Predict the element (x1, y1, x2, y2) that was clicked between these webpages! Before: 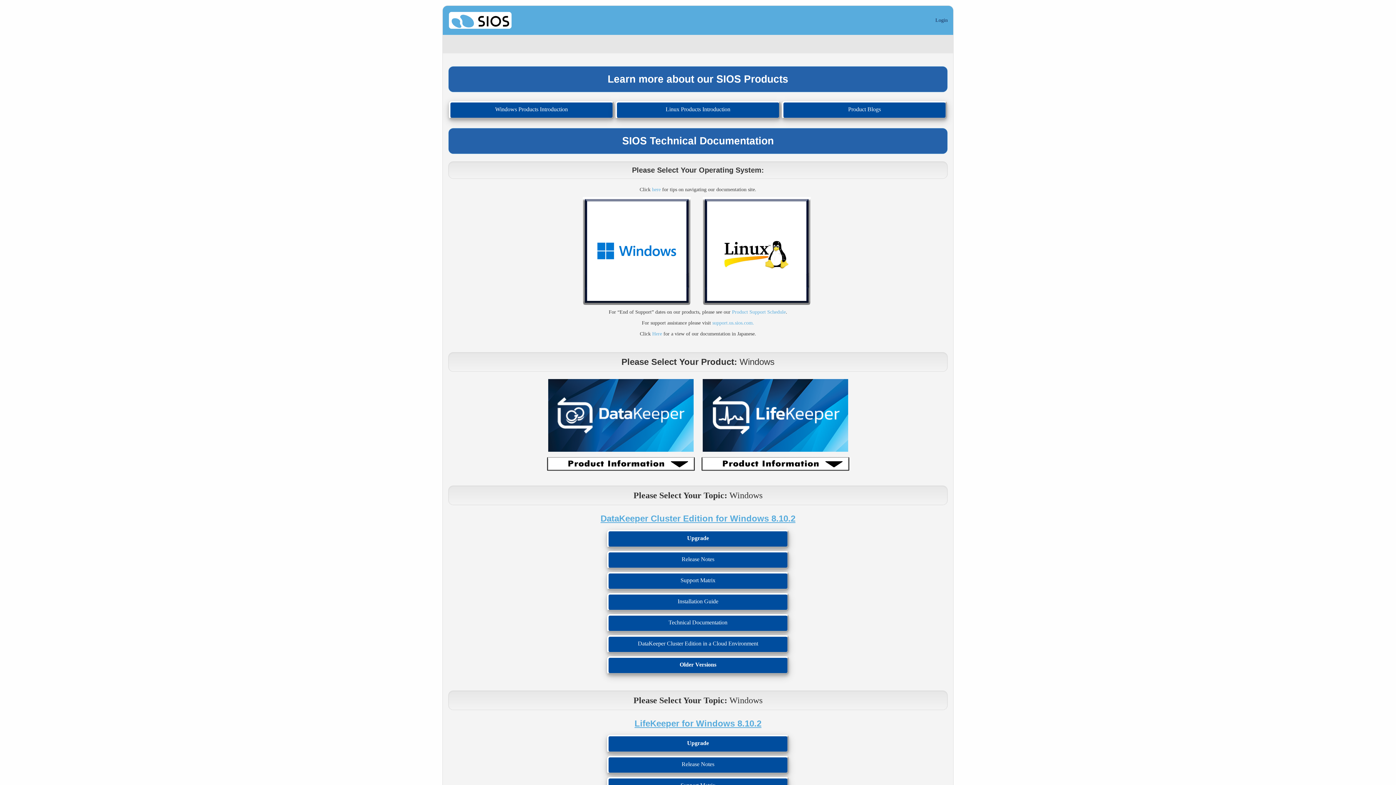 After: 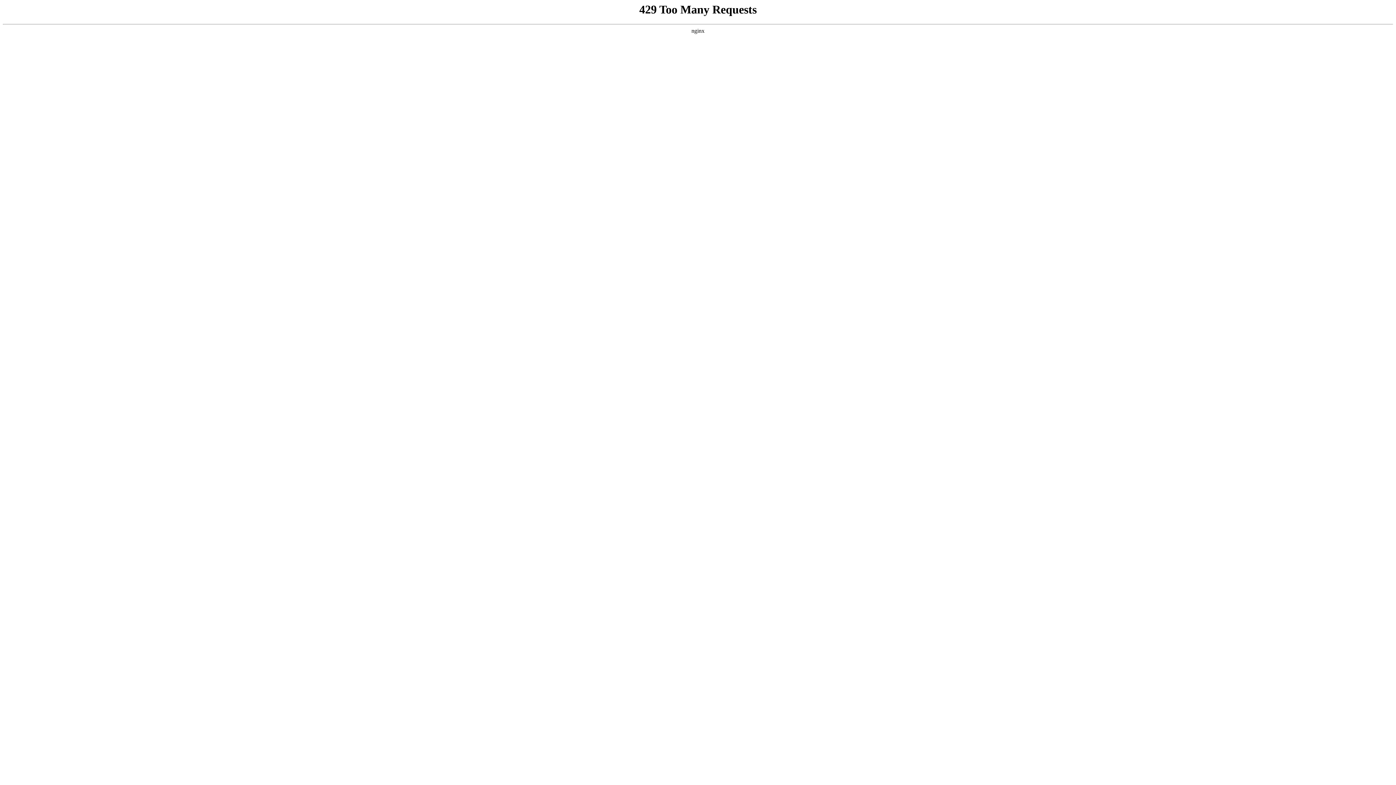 Action: label: Product Blogs bbox: (782, 101, 947, 119)